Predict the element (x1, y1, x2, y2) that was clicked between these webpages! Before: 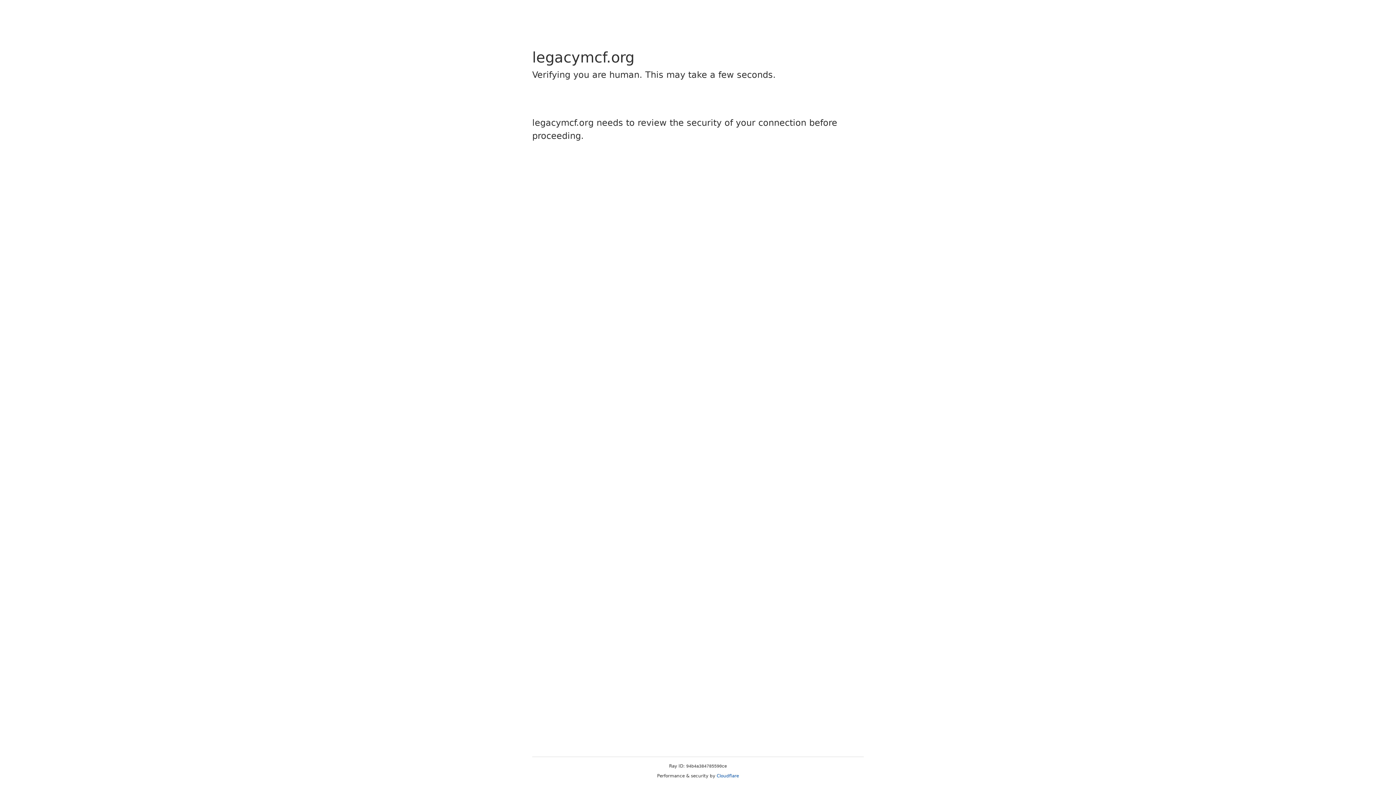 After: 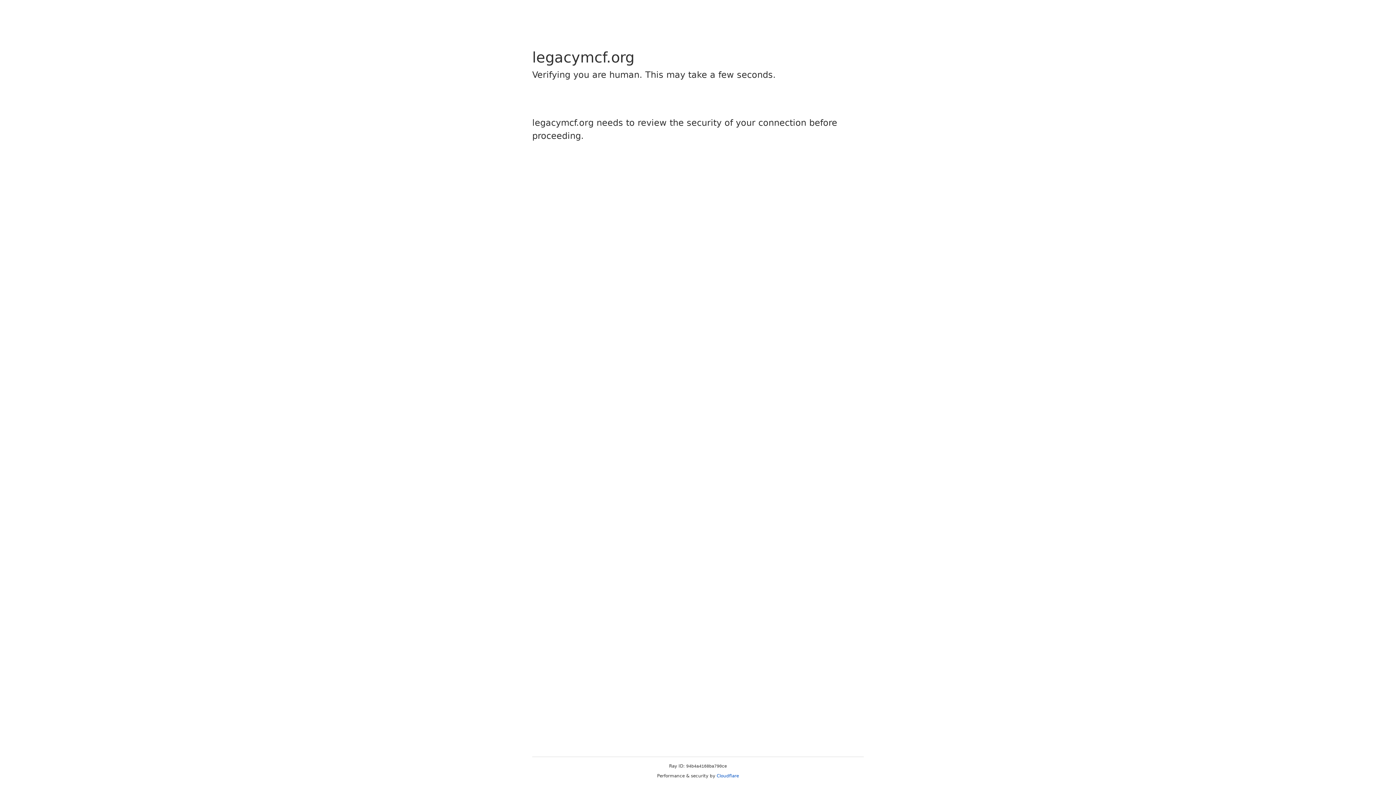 Action: bbox: (716, 773, 739, 778) label: Cloudflare